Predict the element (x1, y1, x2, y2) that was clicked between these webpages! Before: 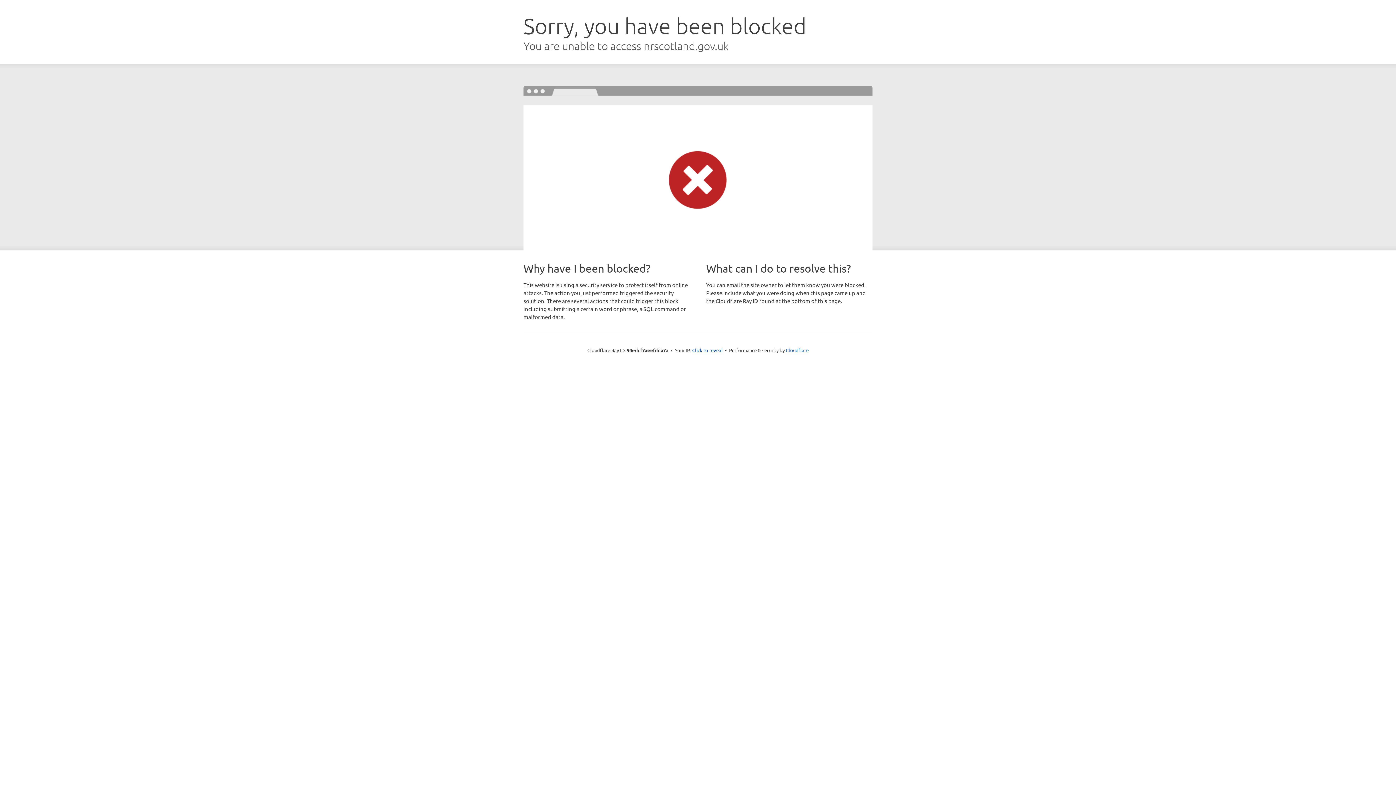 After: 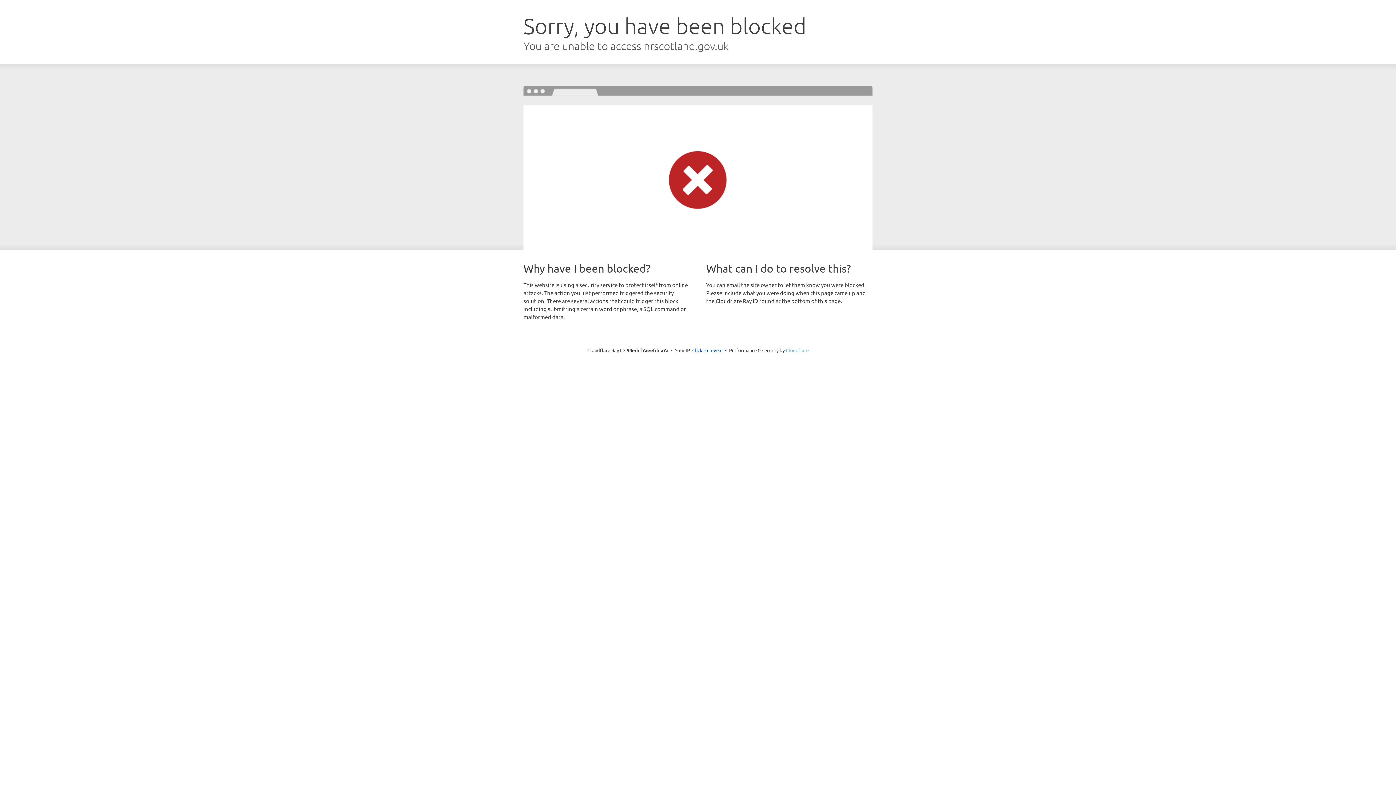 Action: label: Cloudflare bbox: (786, 347, 808, 353)